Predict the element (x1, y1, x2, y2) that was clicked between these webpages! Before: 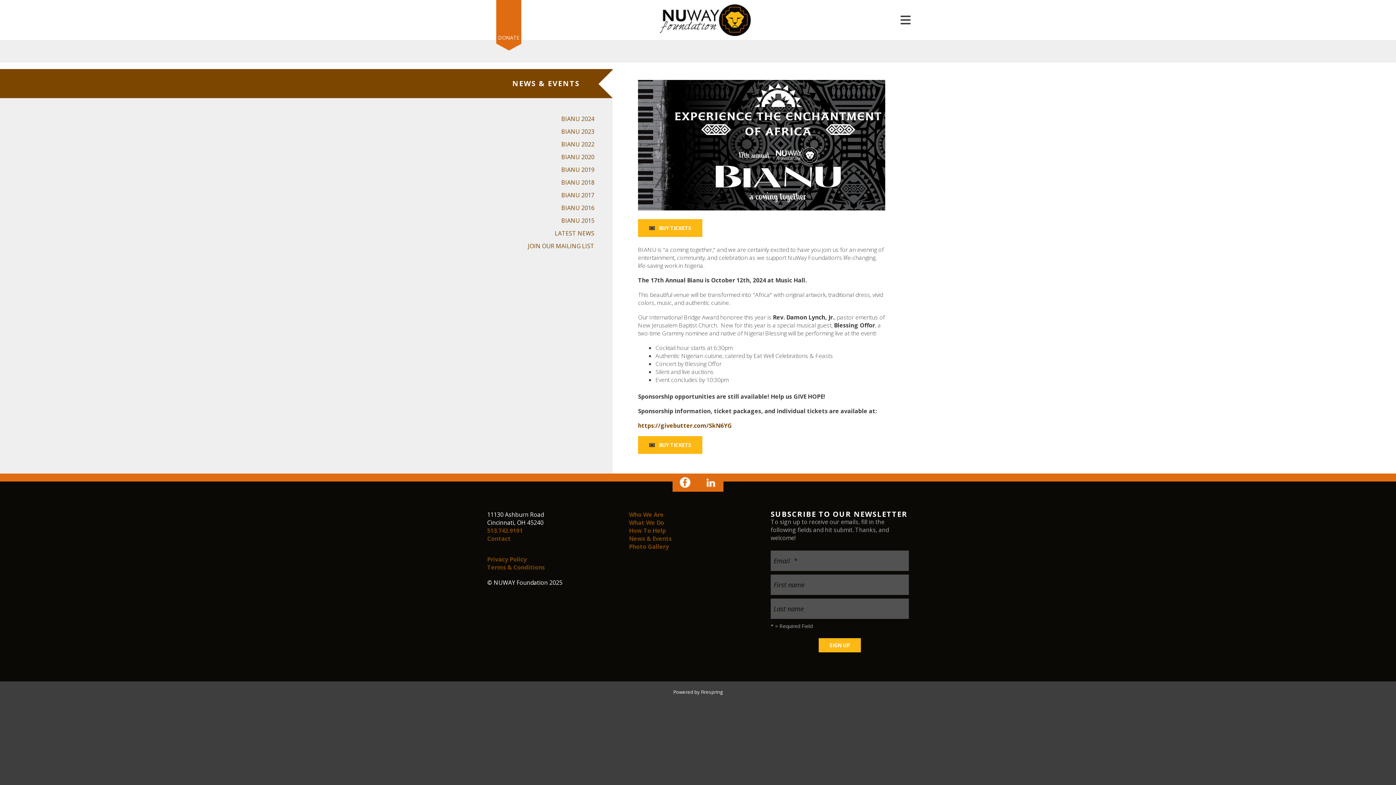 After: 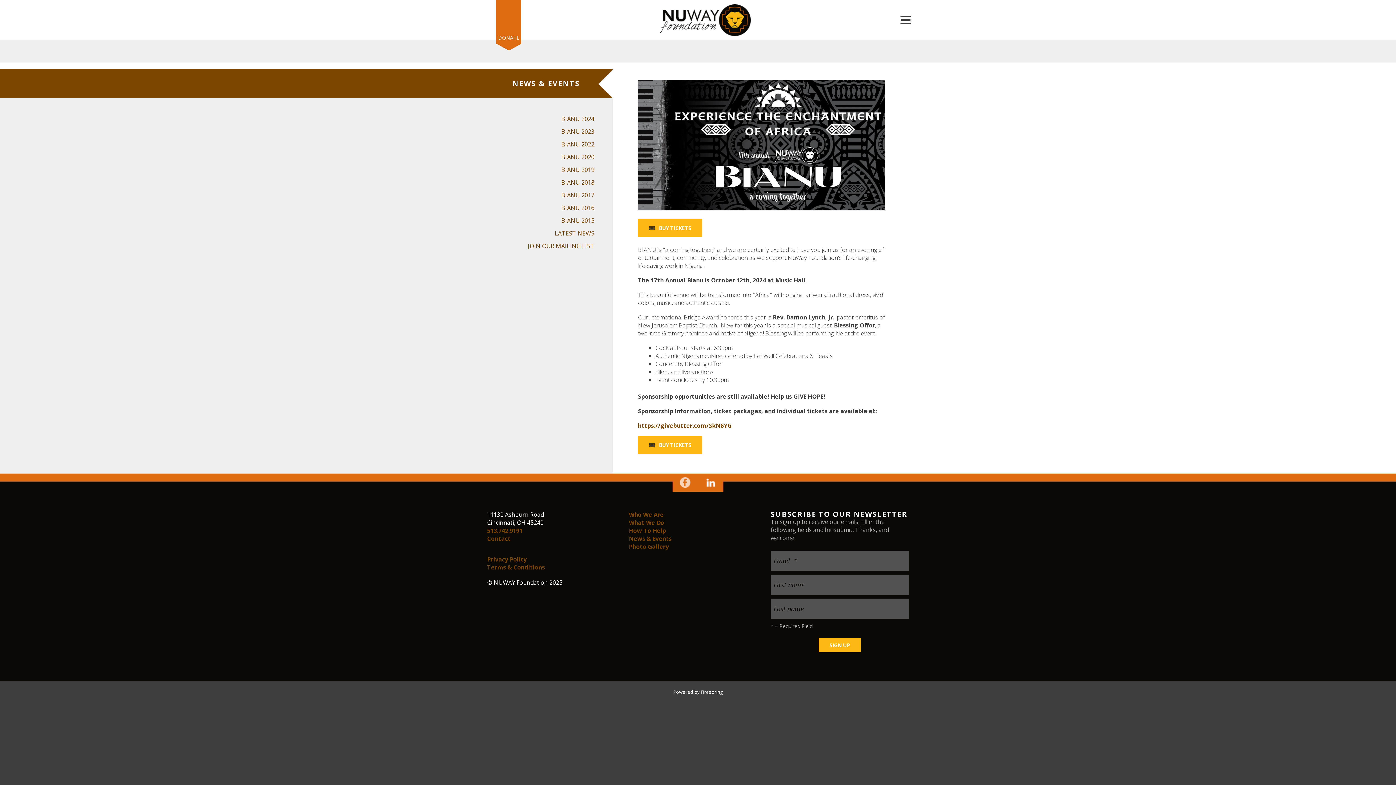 Action: bbox: (680, 477, 690, 485)